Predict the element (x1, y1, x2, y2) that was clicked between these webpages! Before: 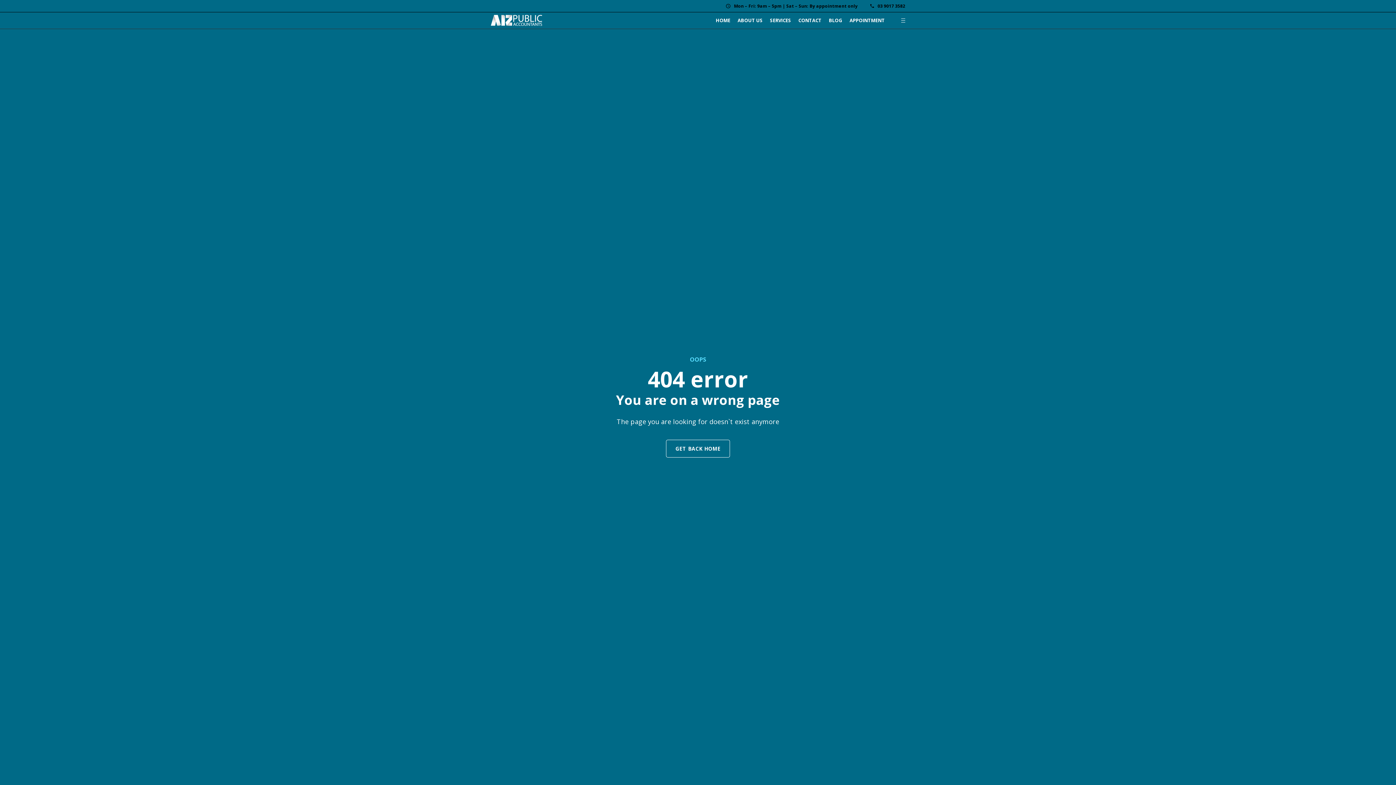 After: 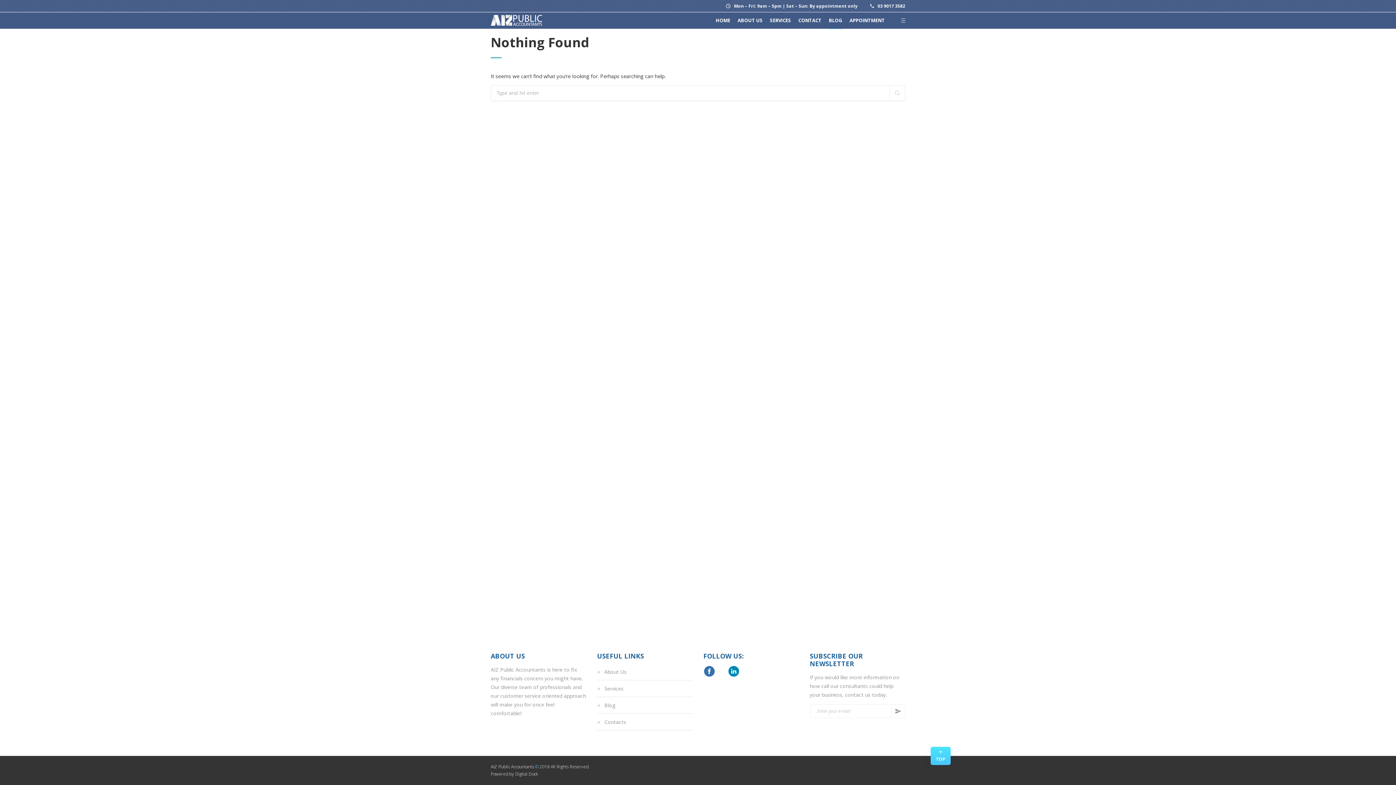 Action: bbox: (829, 12, 842, 28) label: BLOG